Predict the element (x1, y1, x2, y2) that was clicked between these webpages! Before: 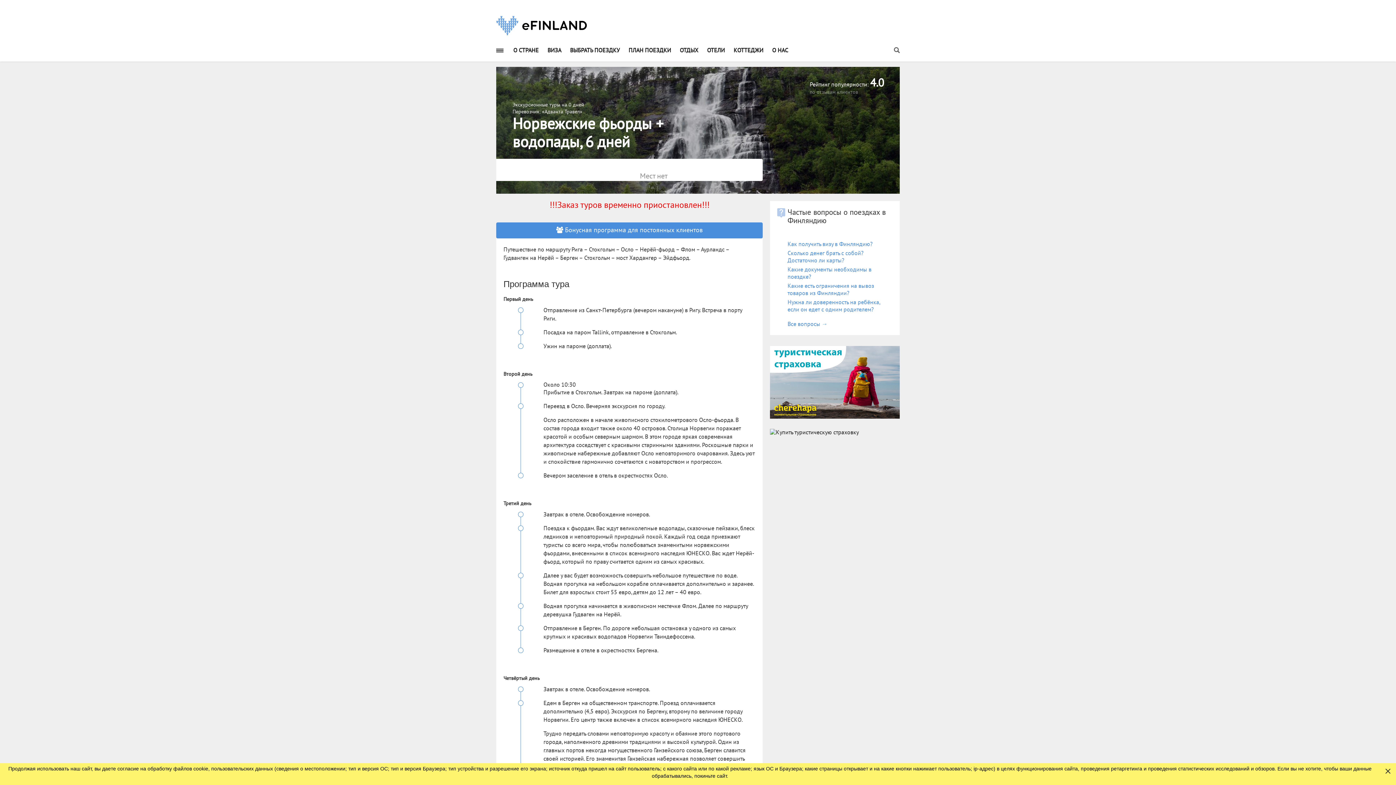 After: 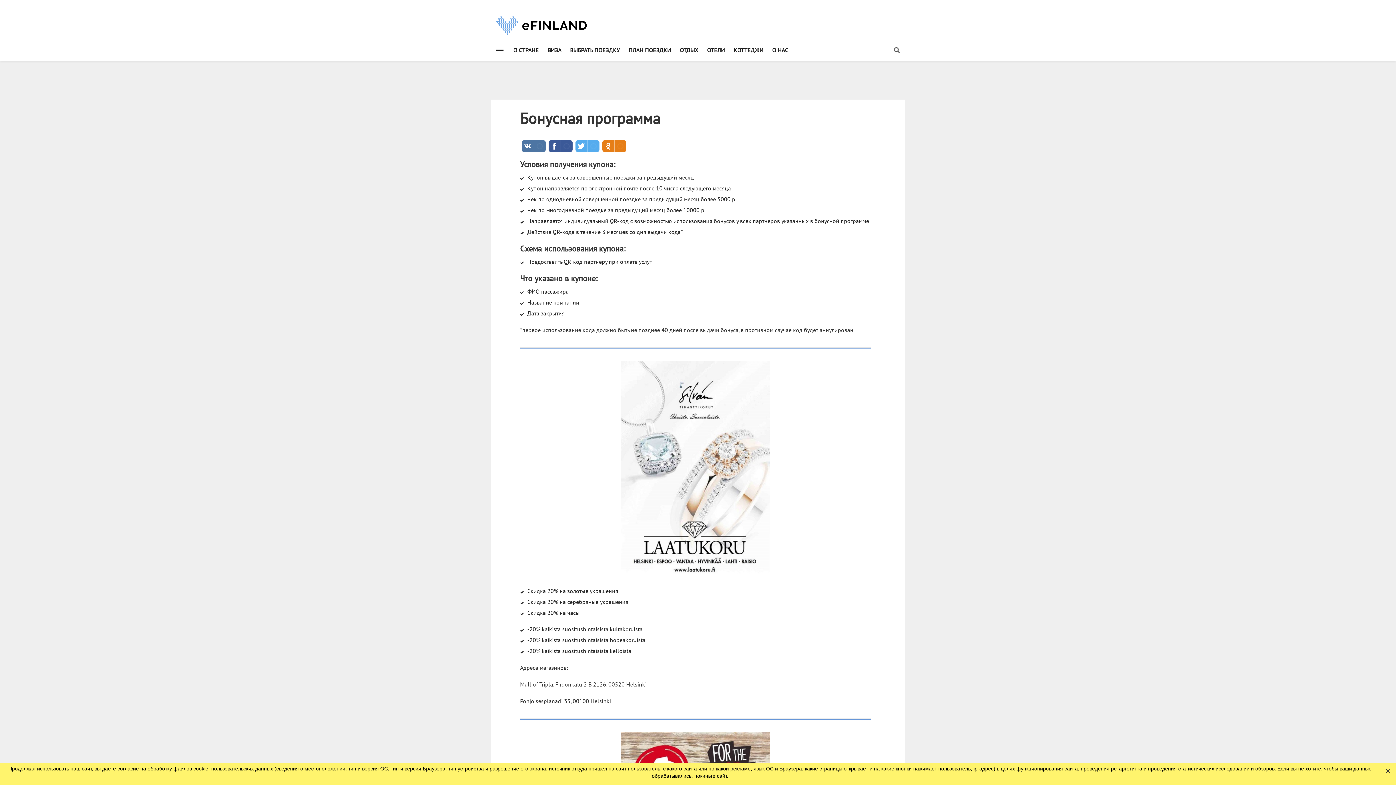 Action: label:  Бонусная программа для постоянных клиентов bbox: (496, 222, 763, 238)